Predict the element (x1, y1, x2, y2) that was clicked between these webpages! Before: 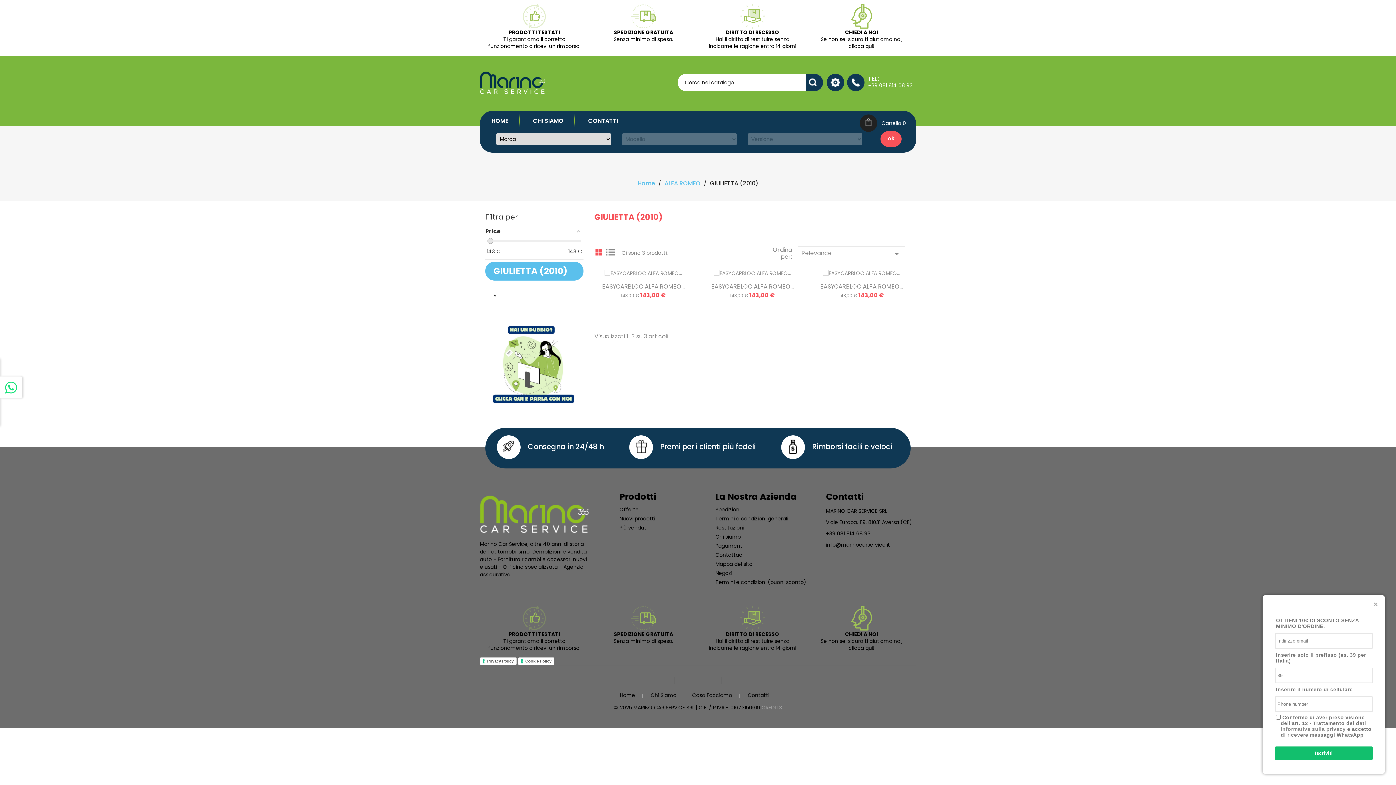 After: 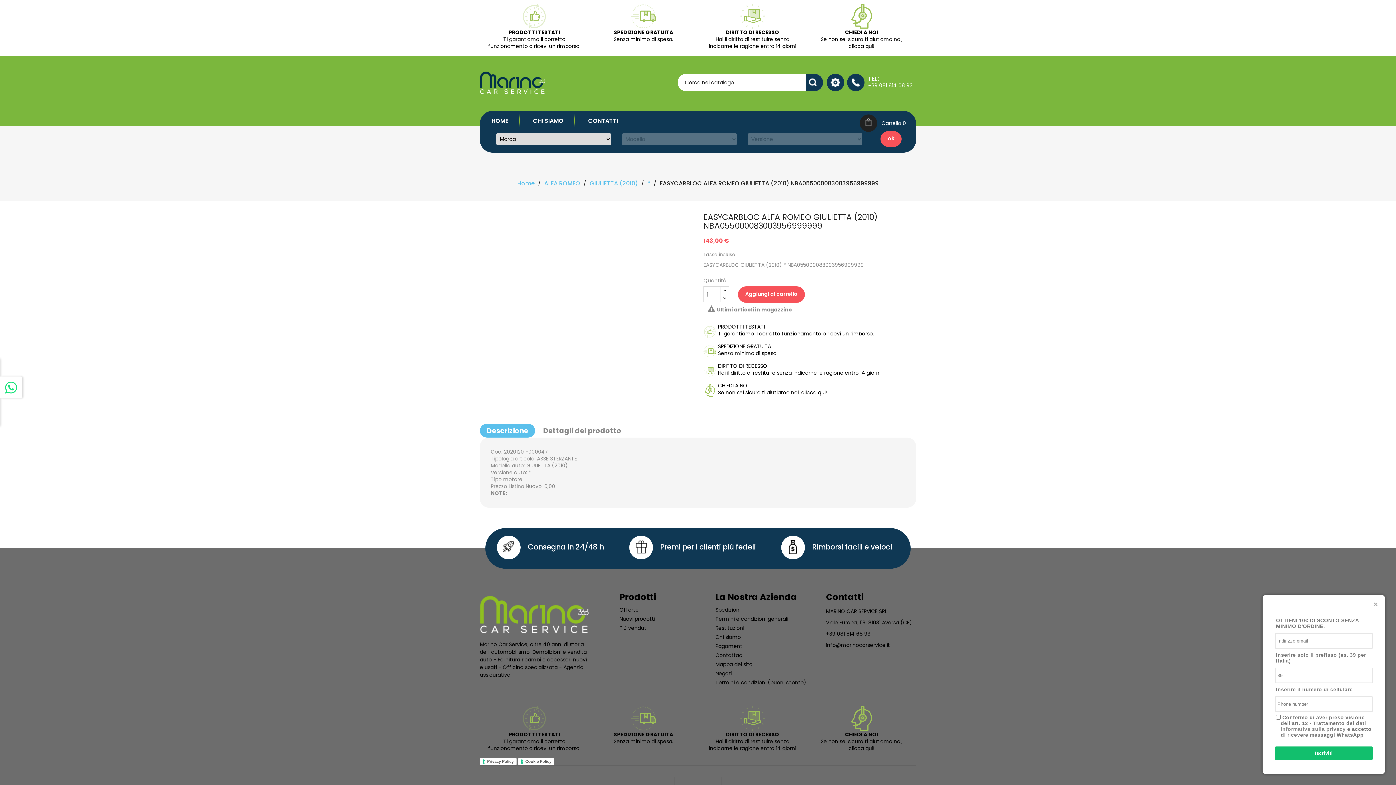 Action: bbox: (711, 282, 793, 290) label: EASYCARBLOC ALFA ROMEO...